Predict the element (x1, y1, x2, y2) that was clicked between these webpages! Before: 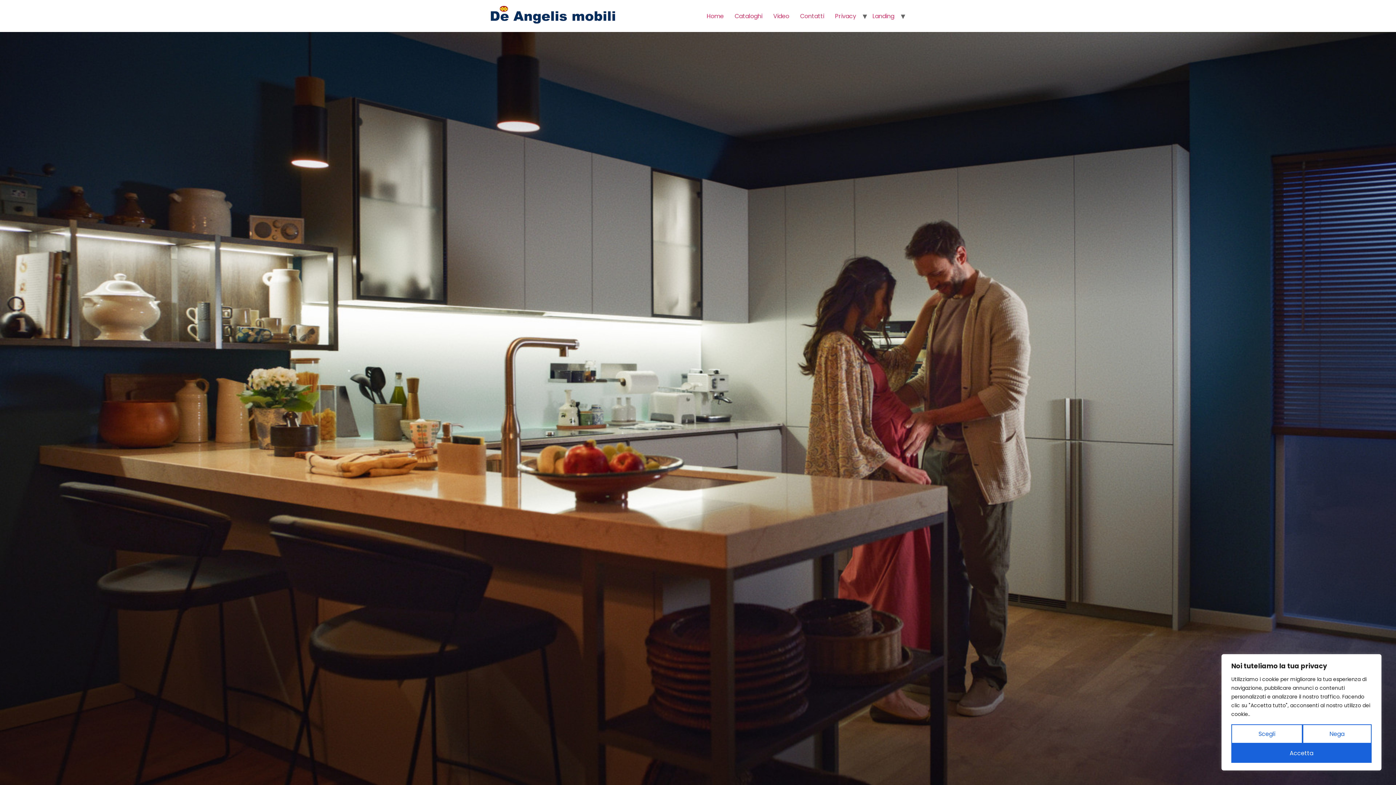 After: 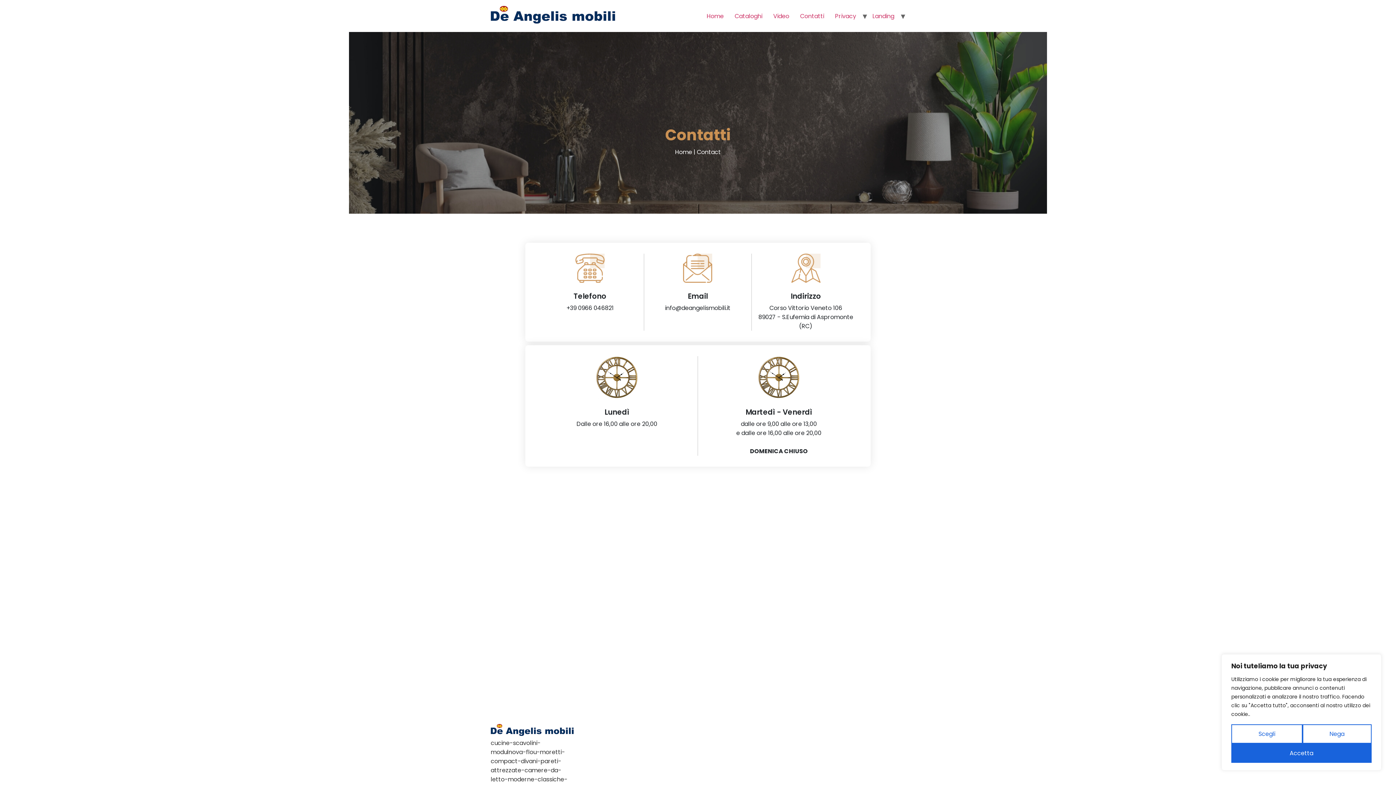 Action: bbox: (794, 8, 829, 23) label: Contatti